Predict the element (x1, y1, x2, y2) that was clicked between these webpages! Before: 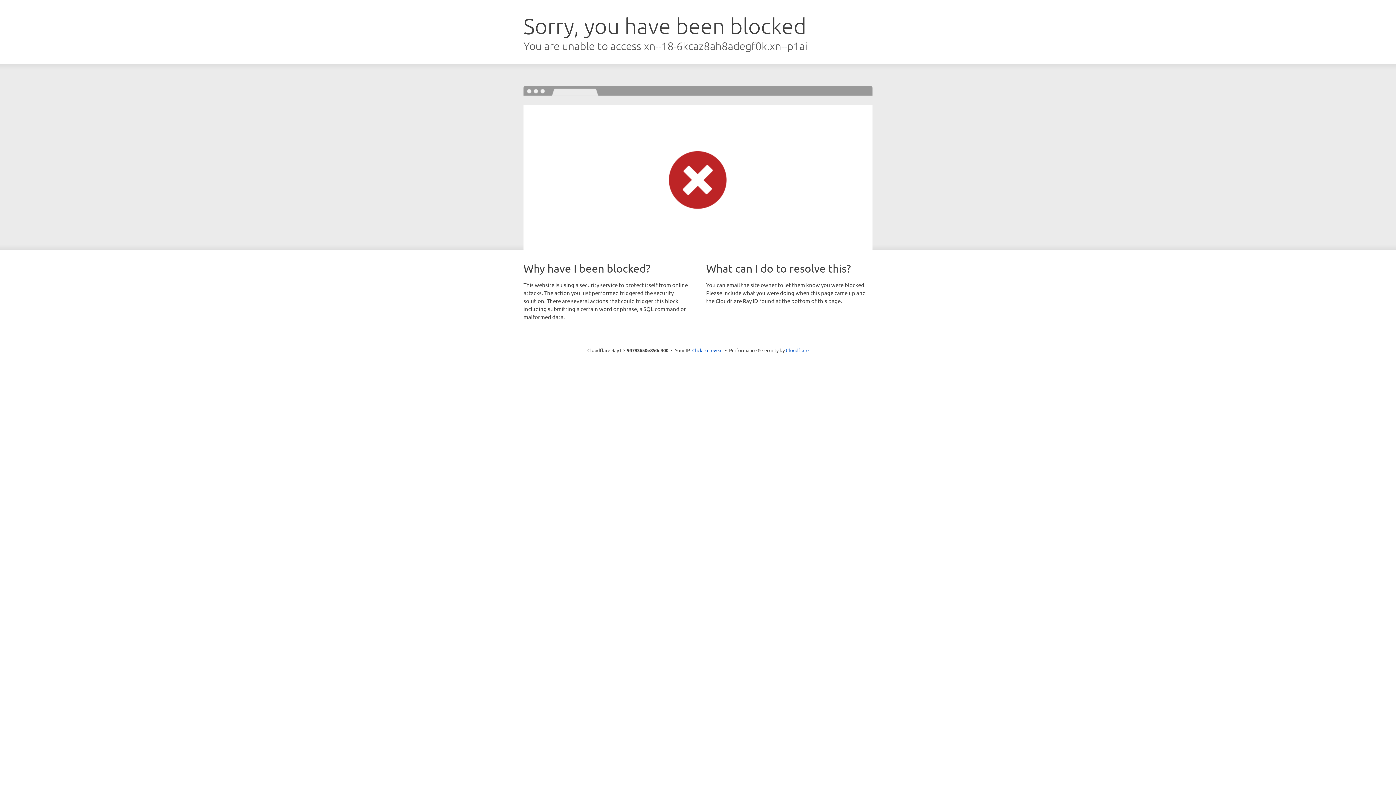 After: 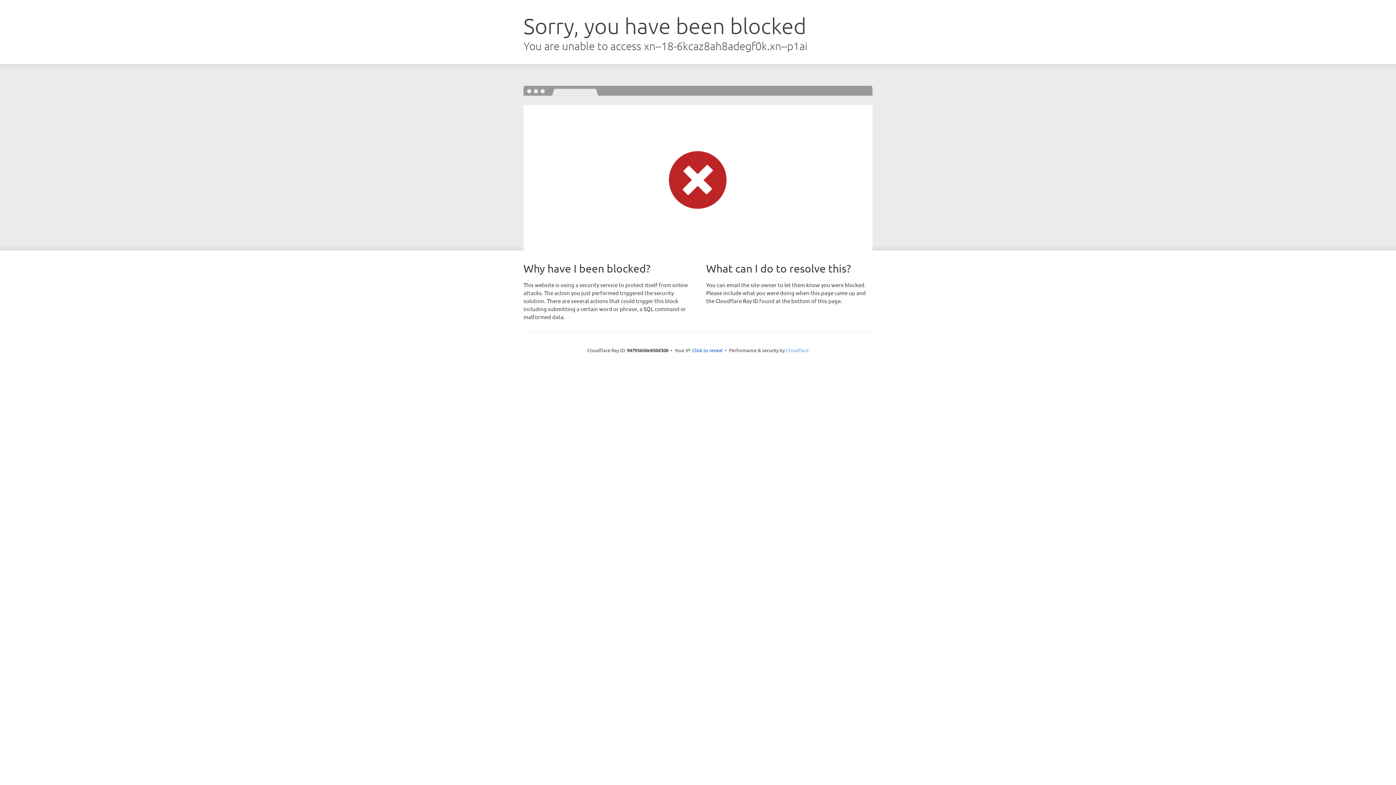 Action: label: Cloudflare bbox: (786, 347, 808, 353)